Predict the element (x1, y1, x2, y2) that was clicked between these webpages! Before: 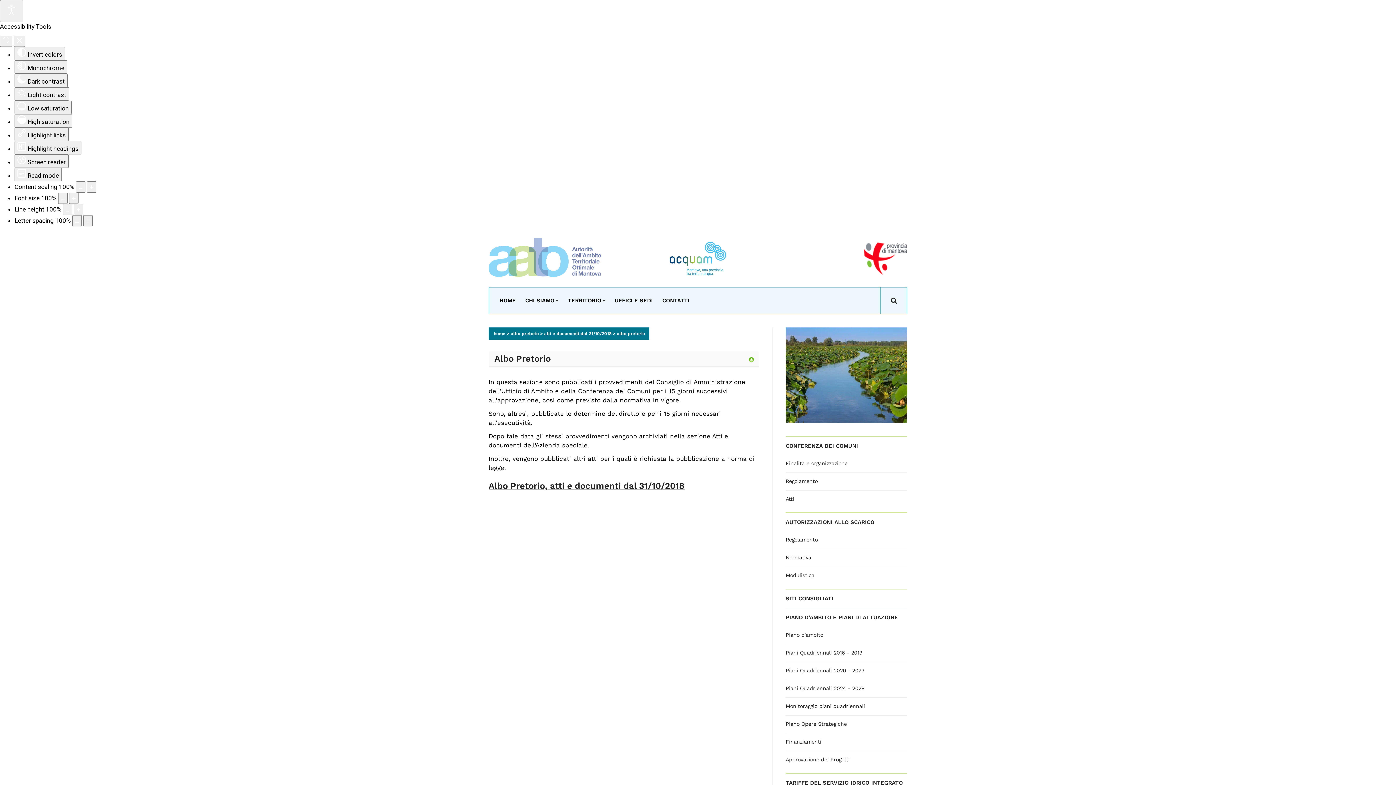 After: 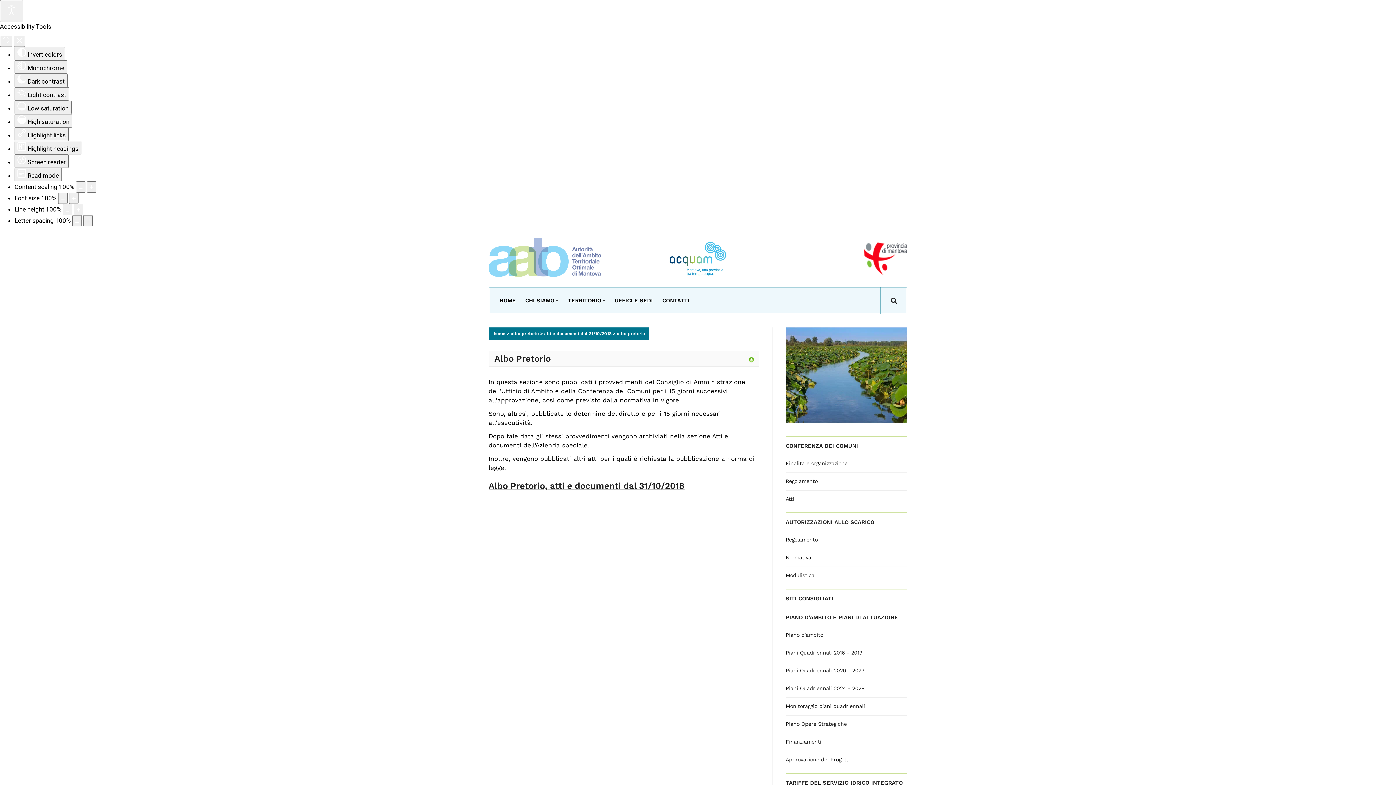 Action: bbox: (665, 254, 730, 261)